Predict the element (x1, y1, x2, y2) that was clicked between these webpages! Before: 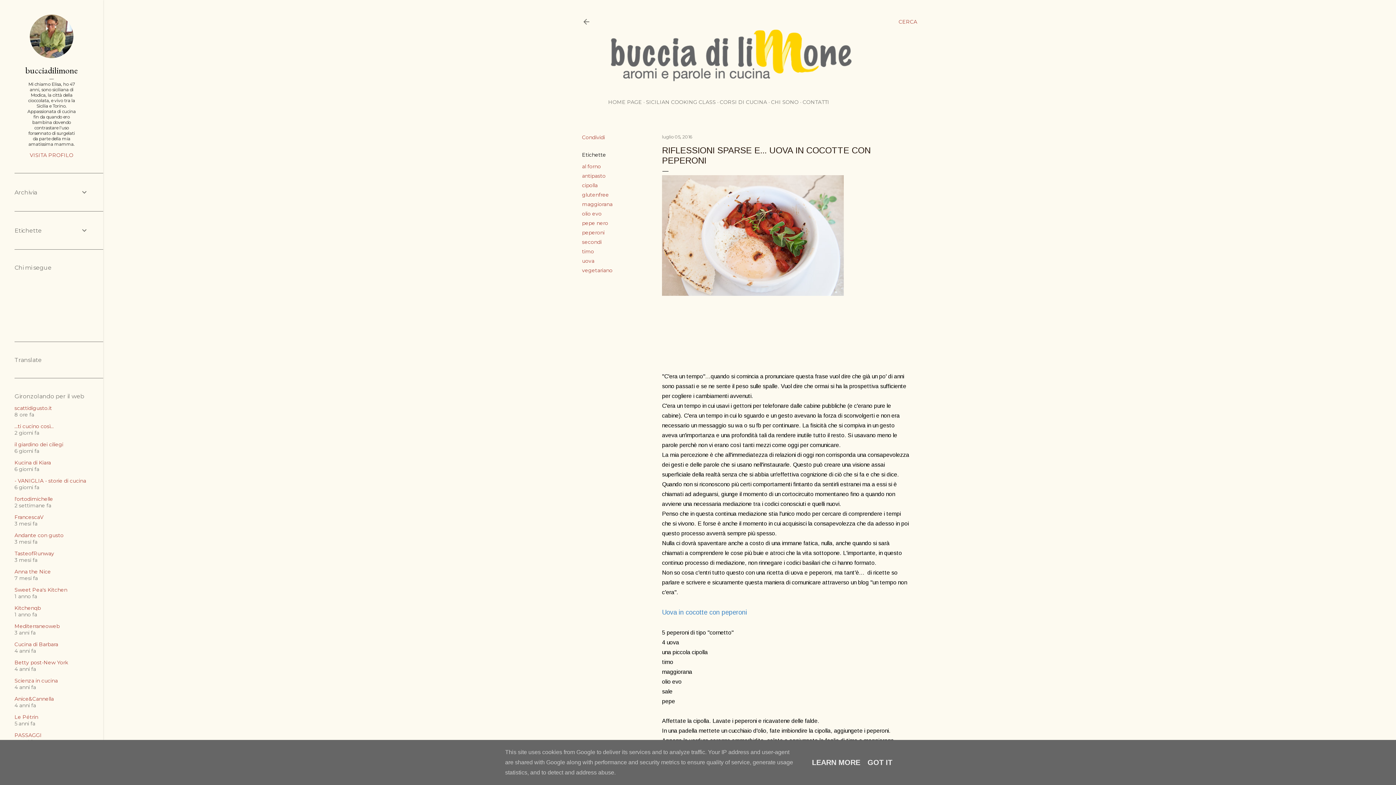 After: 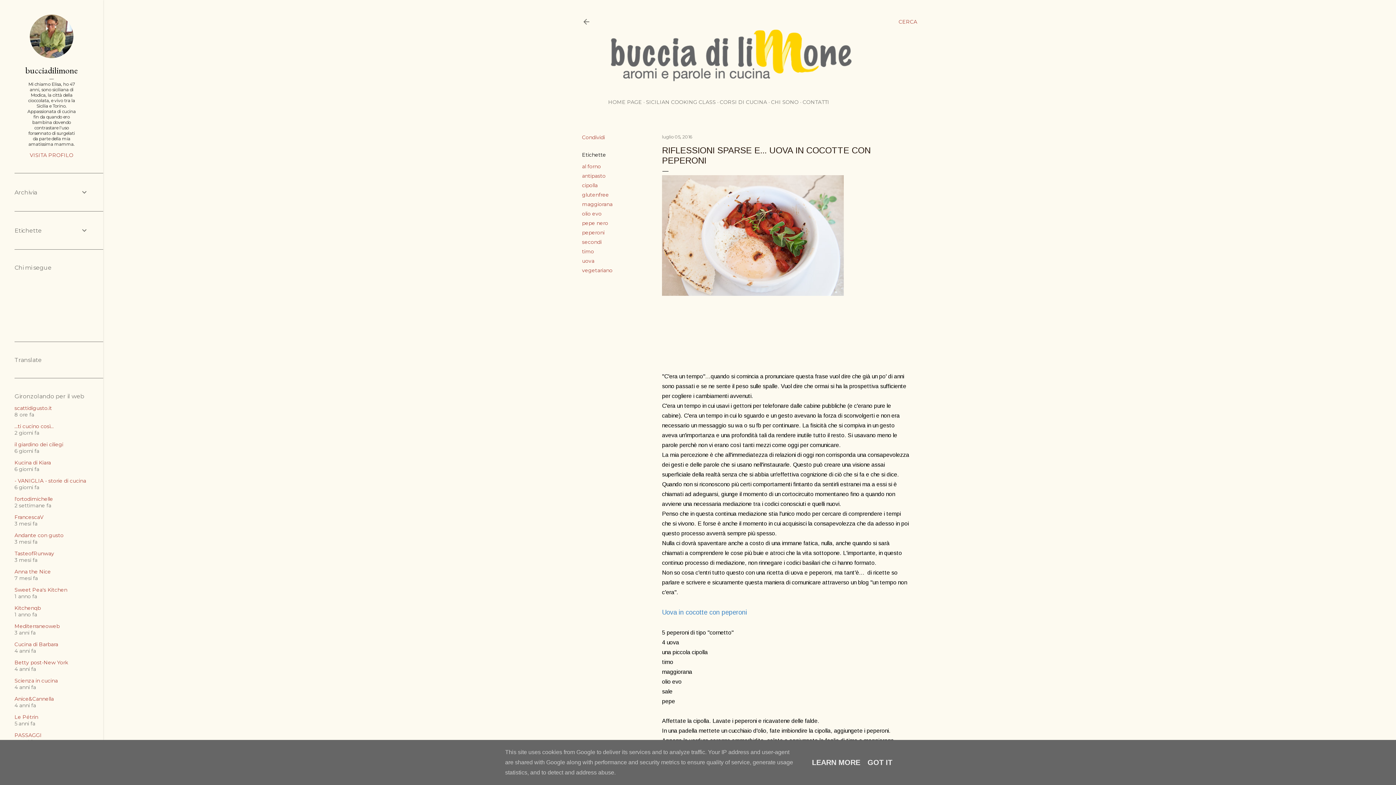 Action: label: FrancescaV bbox: (14, 514, 43, 520)